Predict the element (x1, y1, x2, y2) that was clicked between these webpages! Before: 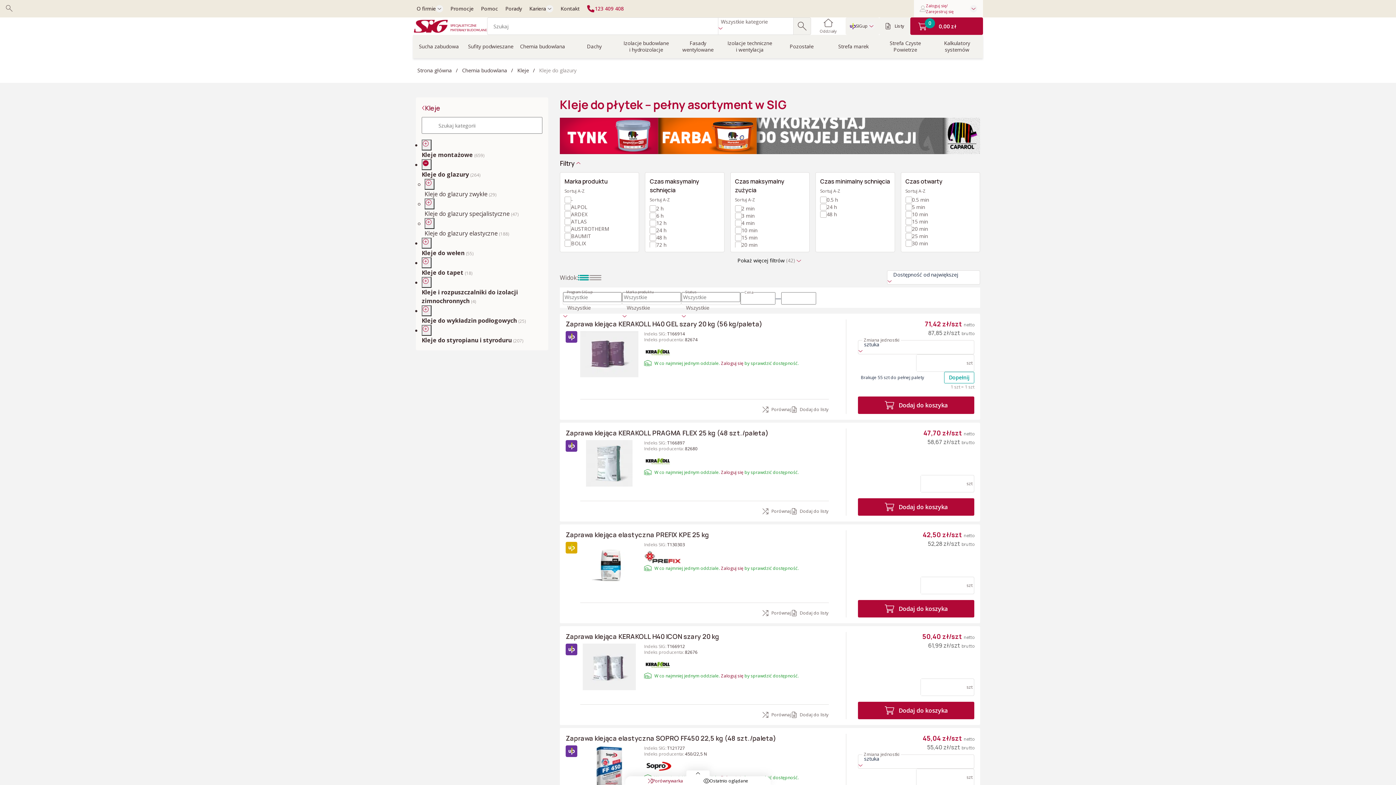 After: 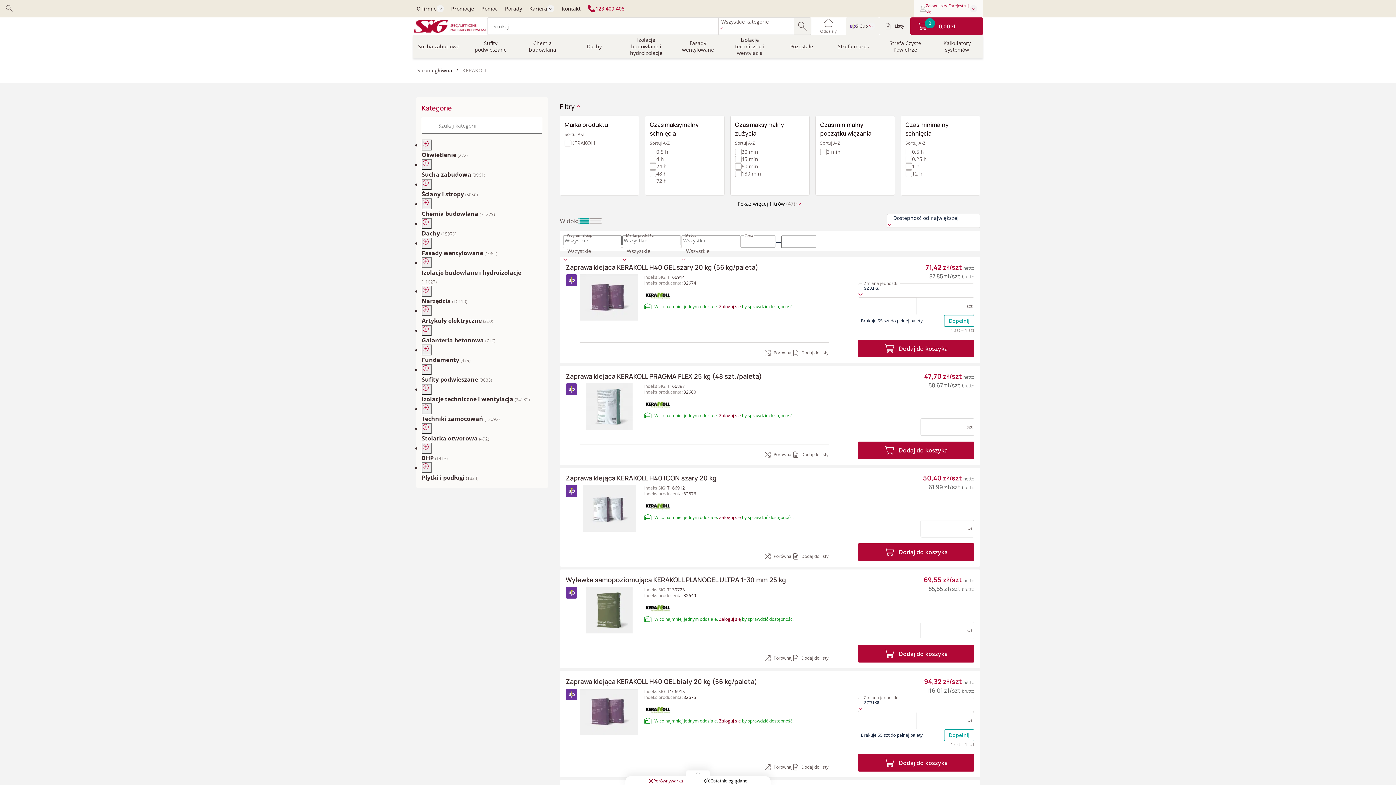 Action: bbox: (644, 347, 671, 355)